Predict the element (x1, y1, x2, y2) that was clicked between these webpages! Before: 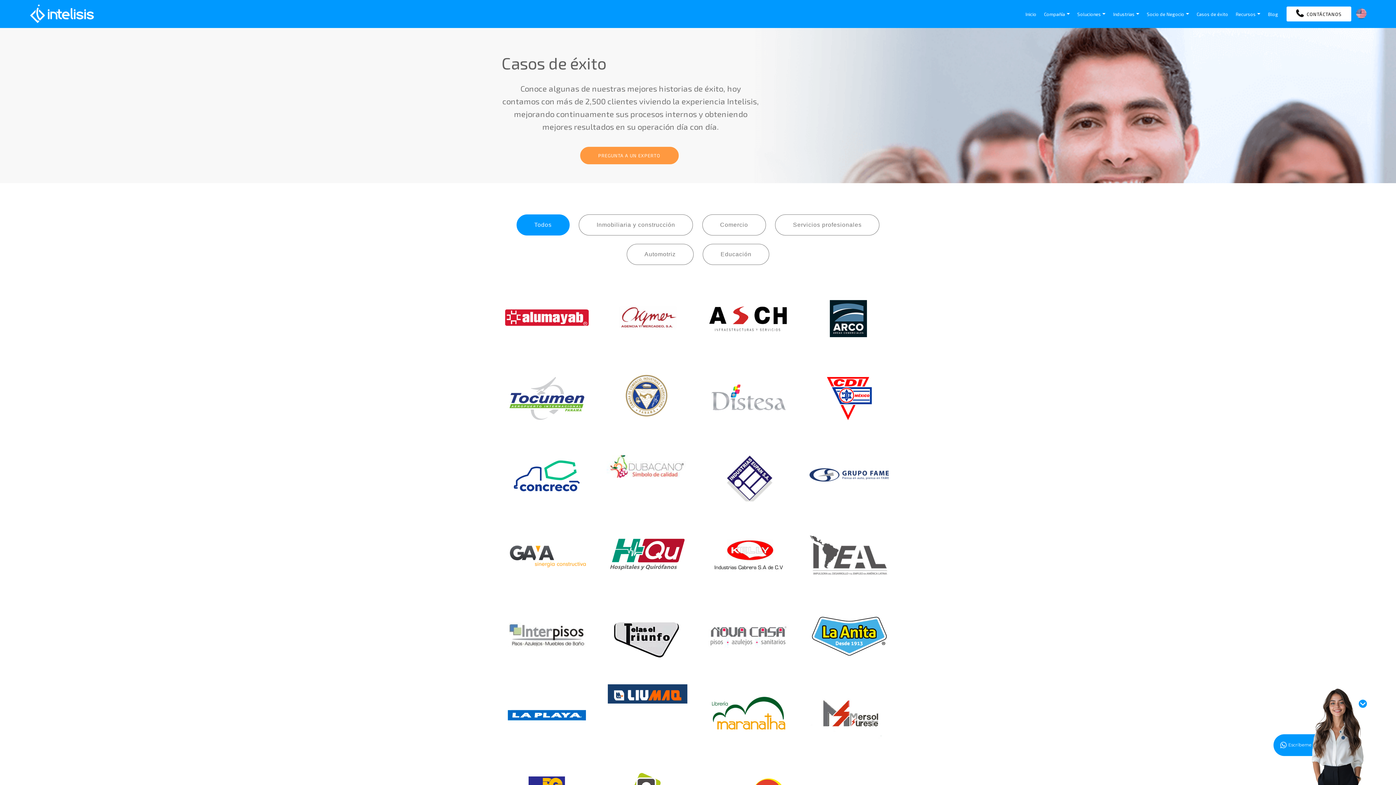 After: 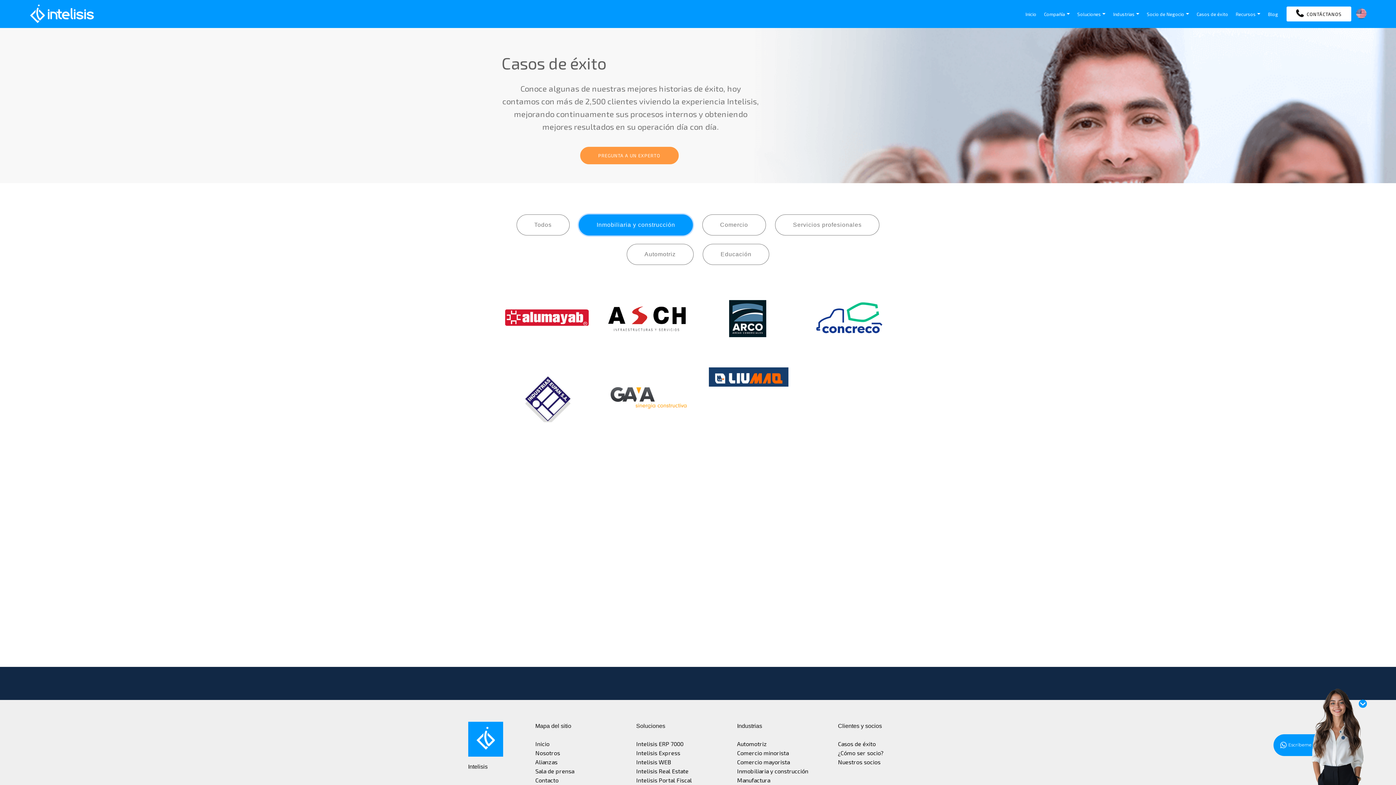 Action: bbox: (578, 214, 693, 235) label: Inmobiliaria y construcción